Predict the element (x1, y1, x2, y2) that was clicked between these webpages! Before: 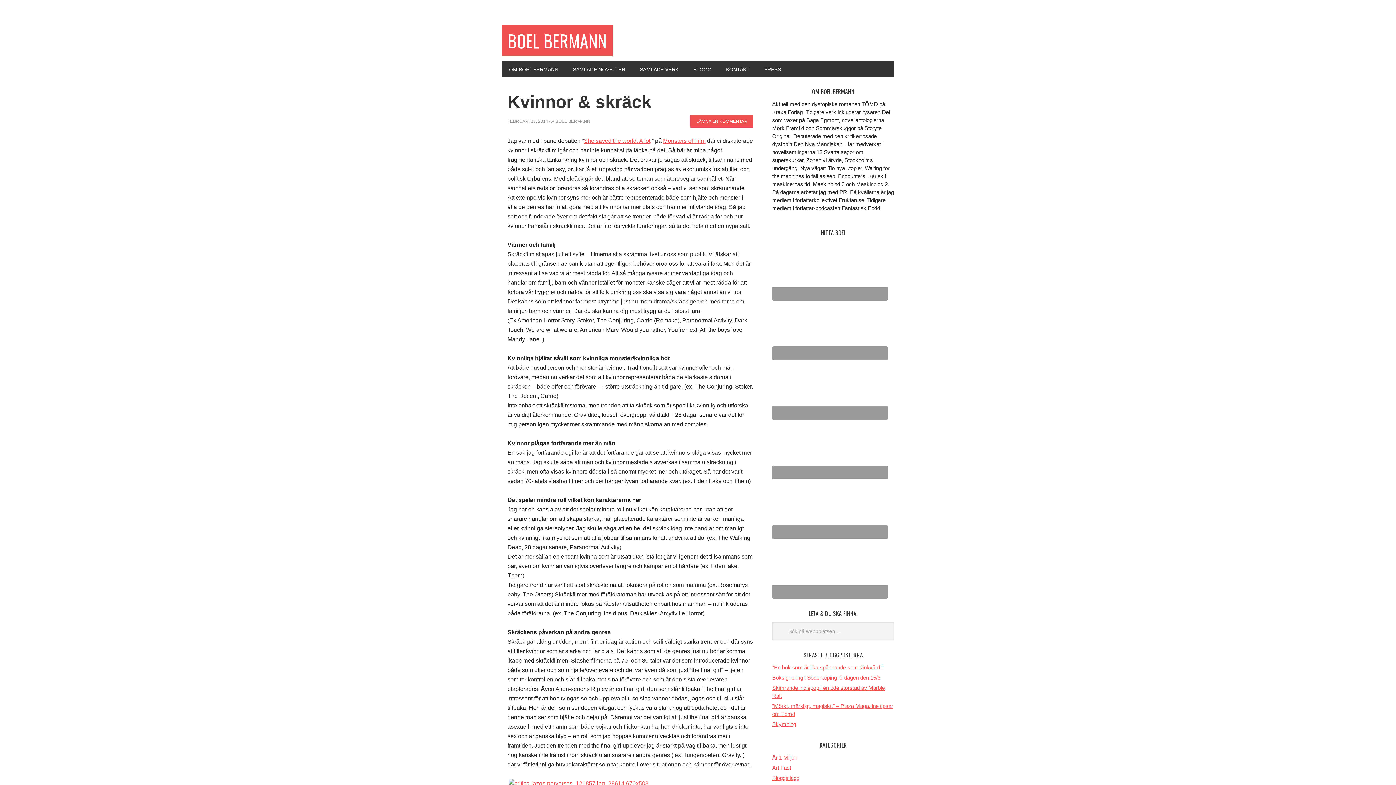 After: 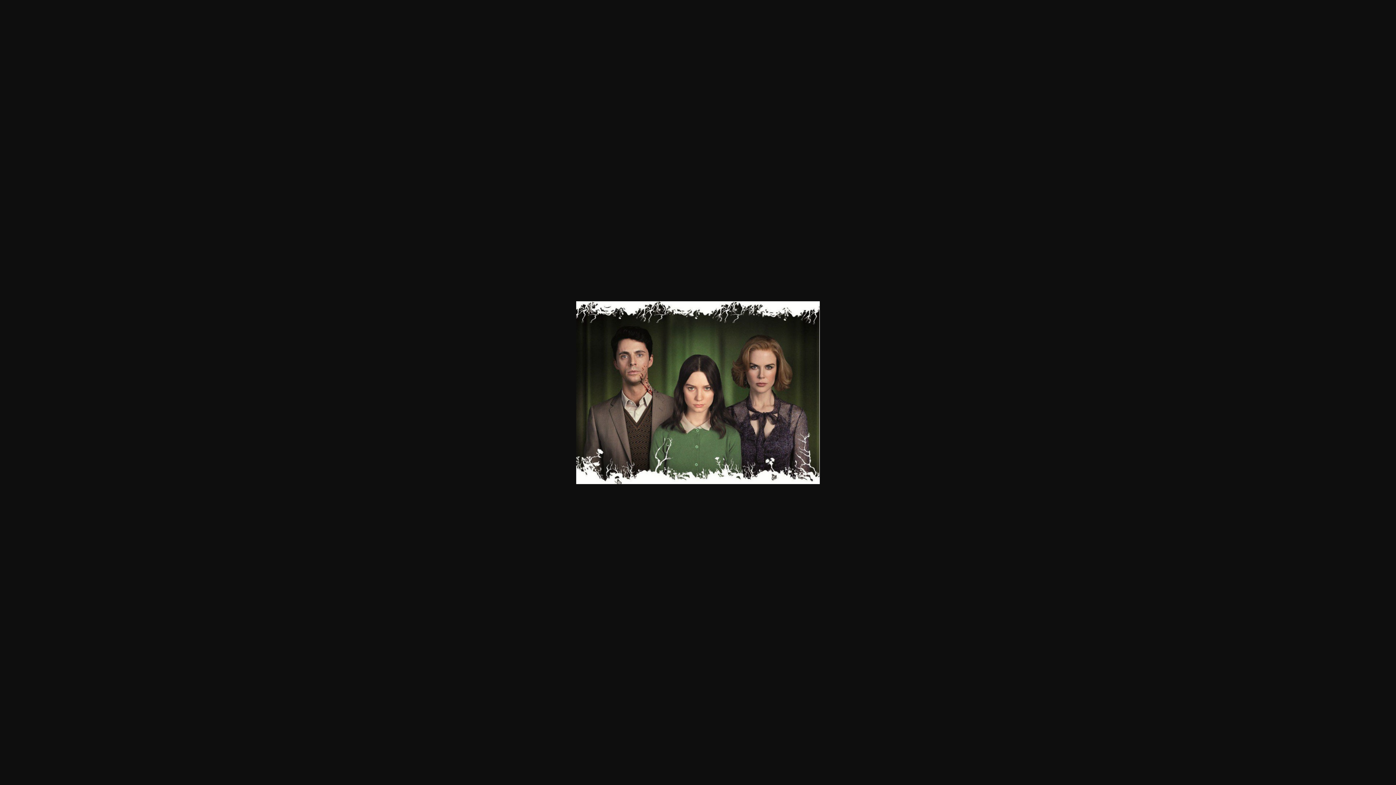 Action: bbox: (507, 779, 753, 788)